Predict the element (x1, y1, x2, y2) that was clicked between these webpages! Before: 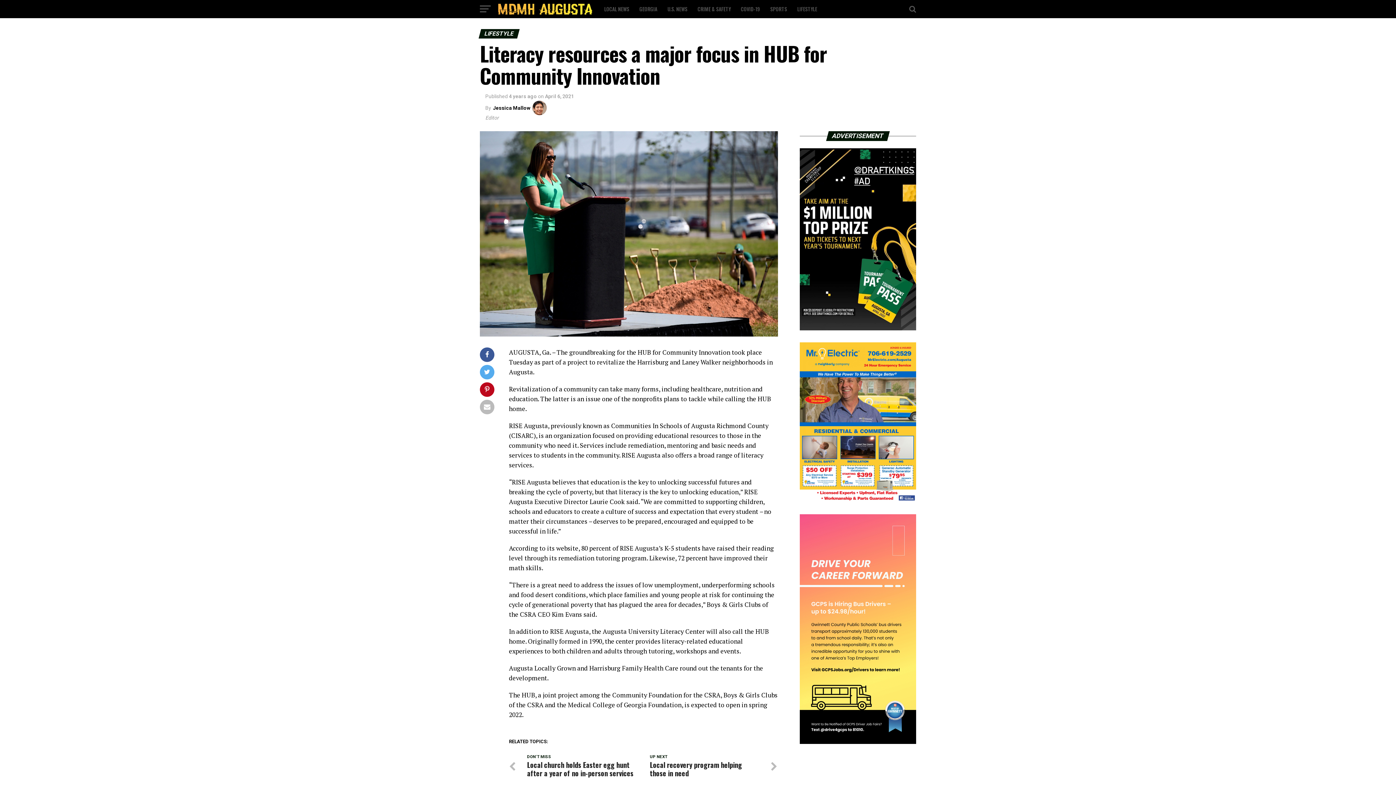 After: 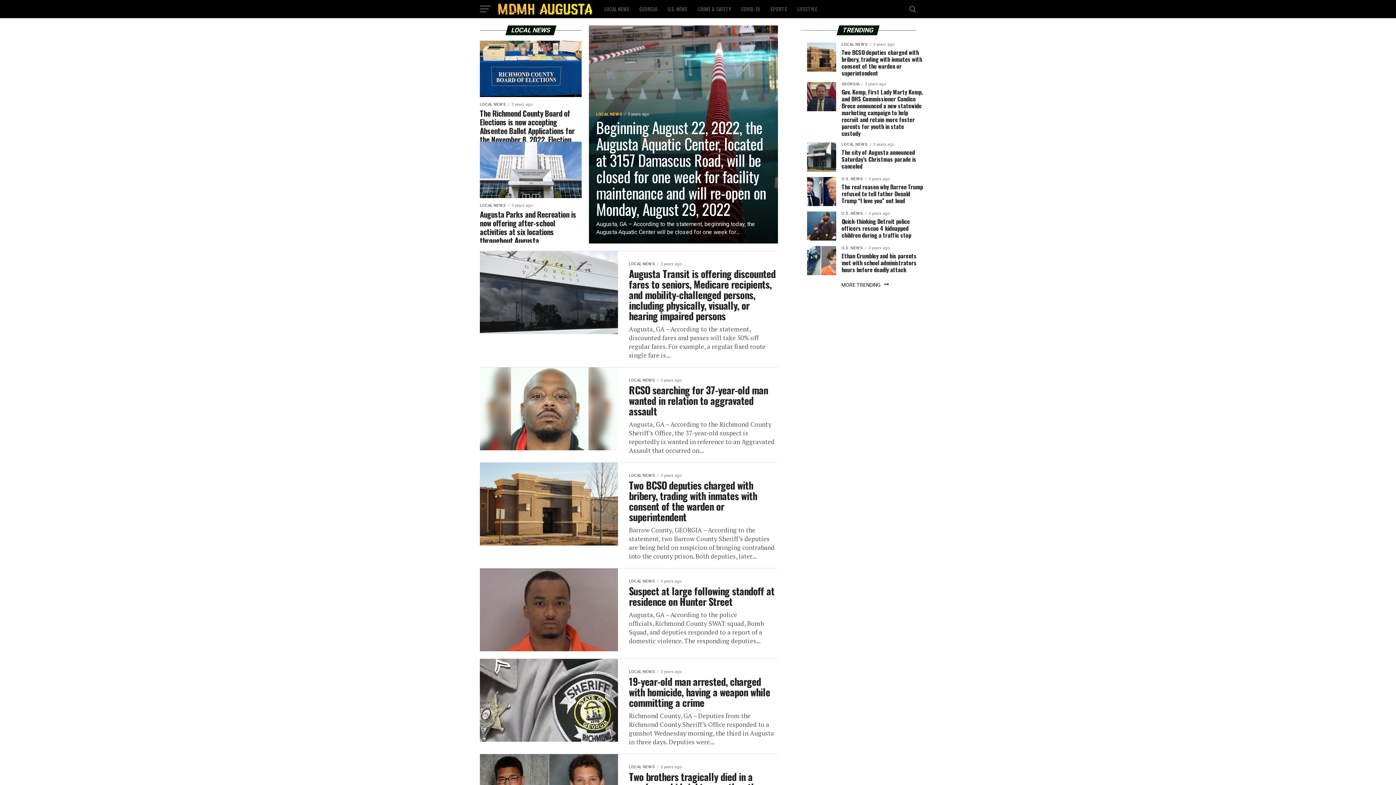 Action: label: LOCAL NEWS bbox: (600, 0, 633, 18)